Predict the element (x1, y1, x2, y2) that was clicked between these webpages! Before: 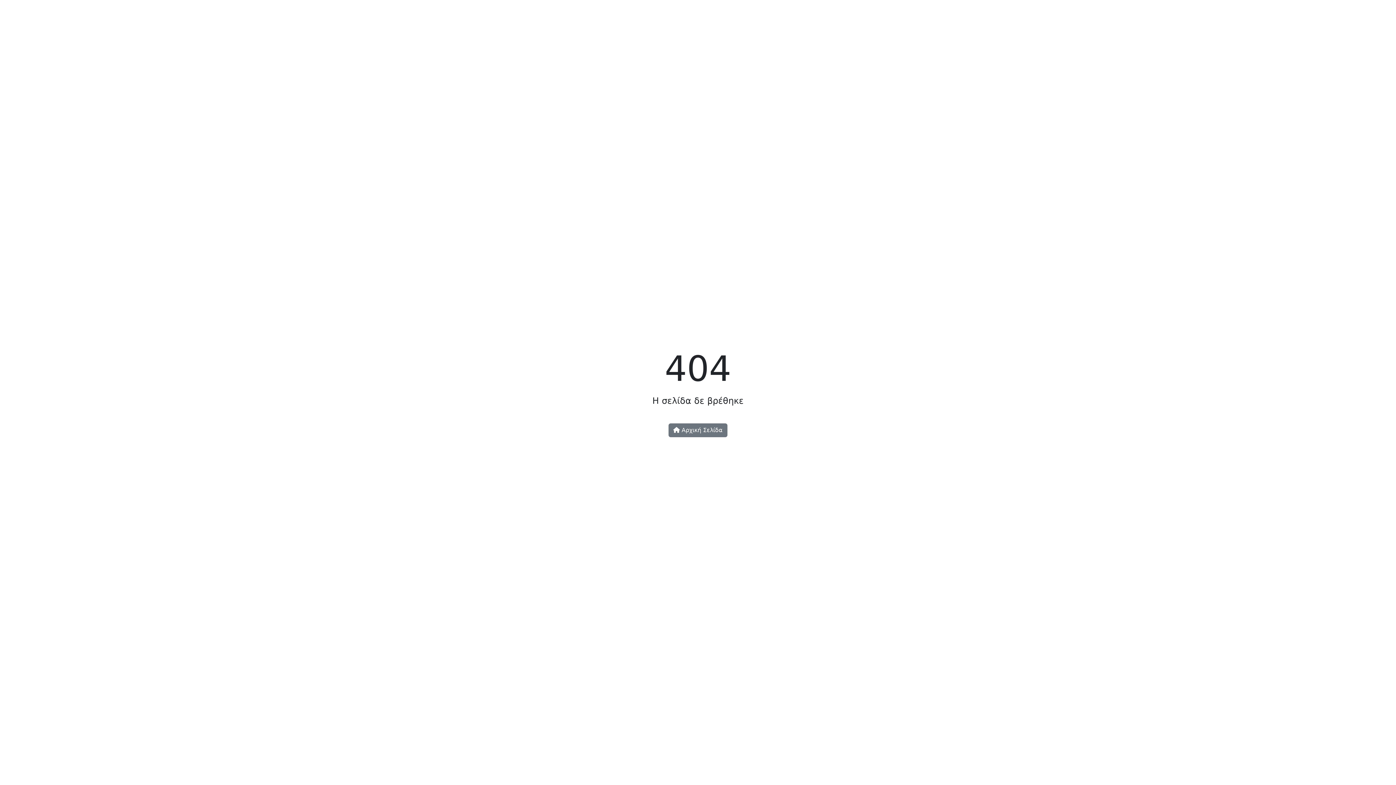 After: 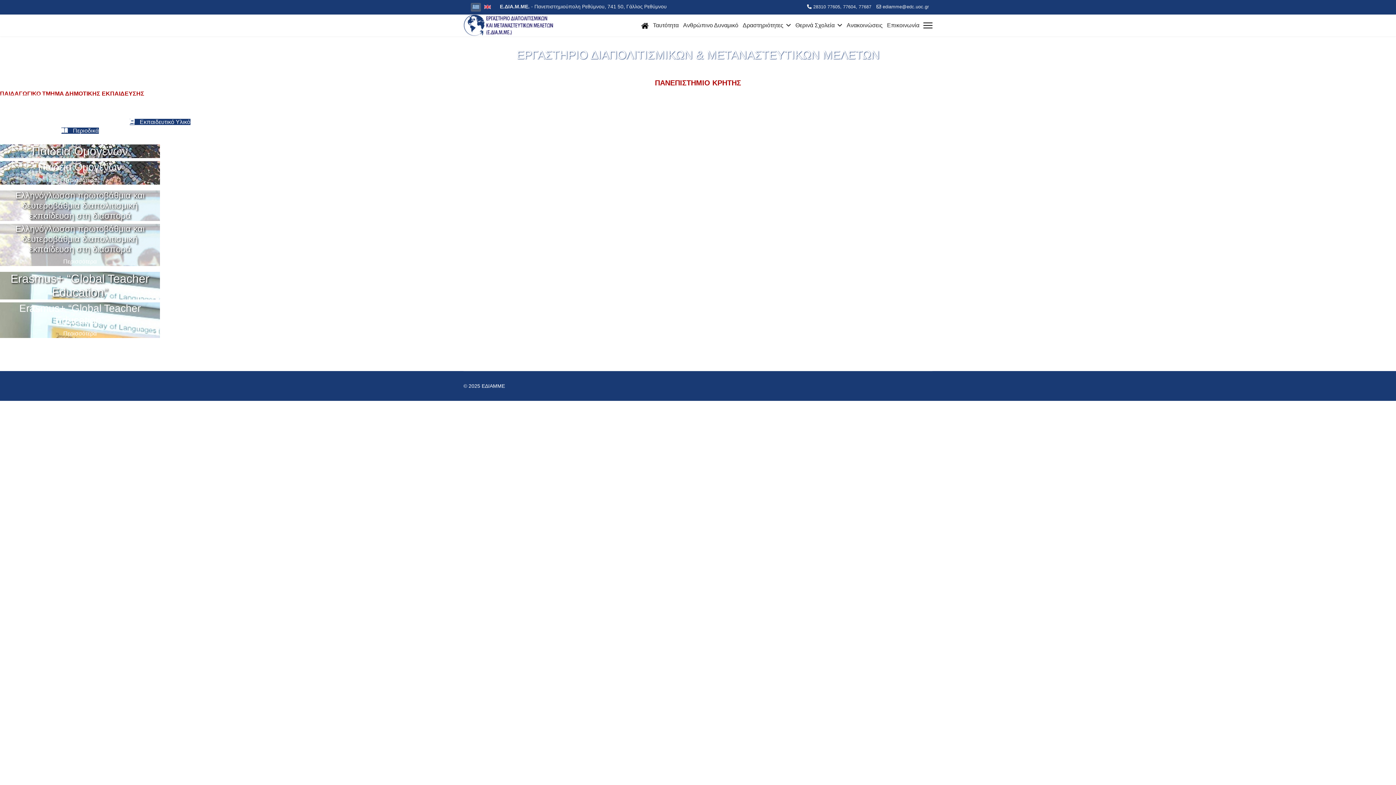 Action: bbox: (668, 423, 727, 437) label:  Αρχική Σελίδα